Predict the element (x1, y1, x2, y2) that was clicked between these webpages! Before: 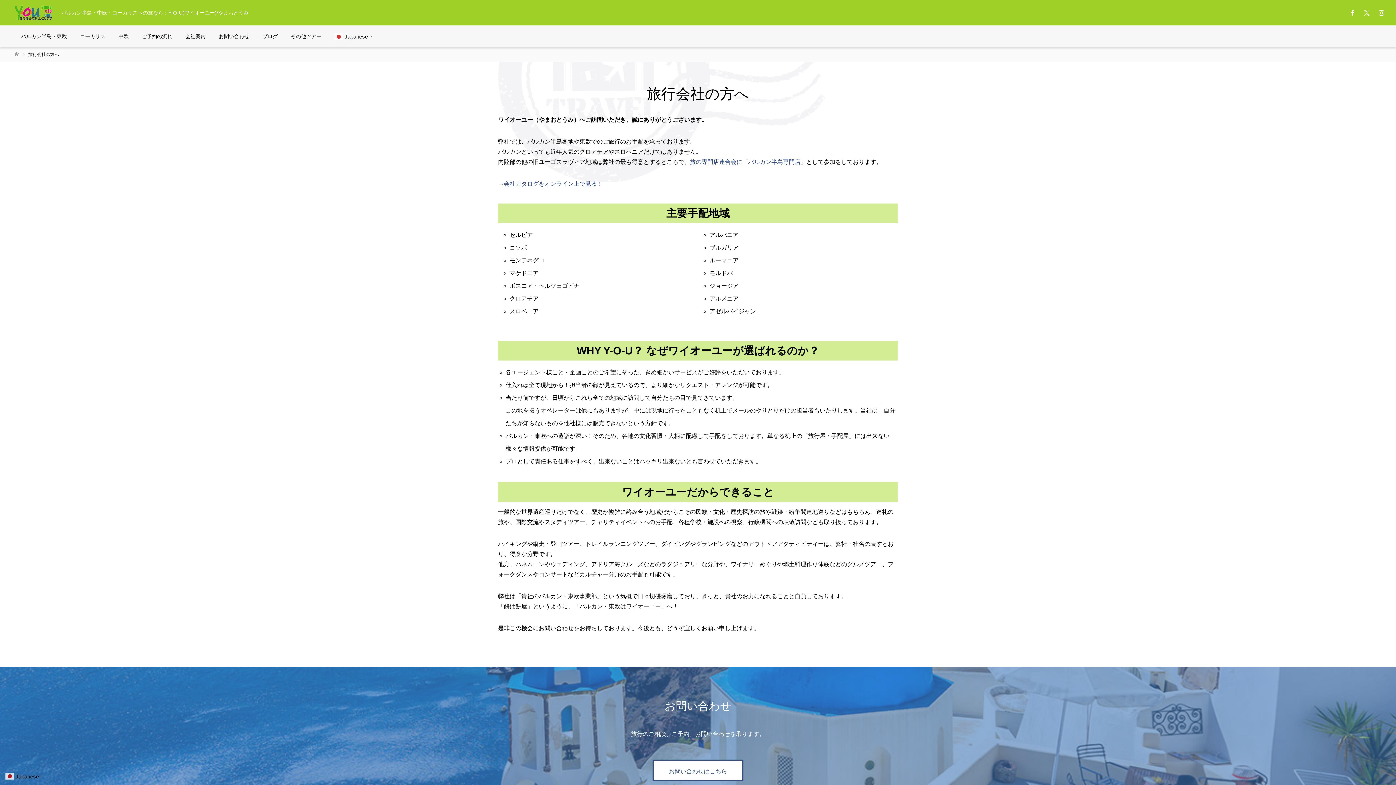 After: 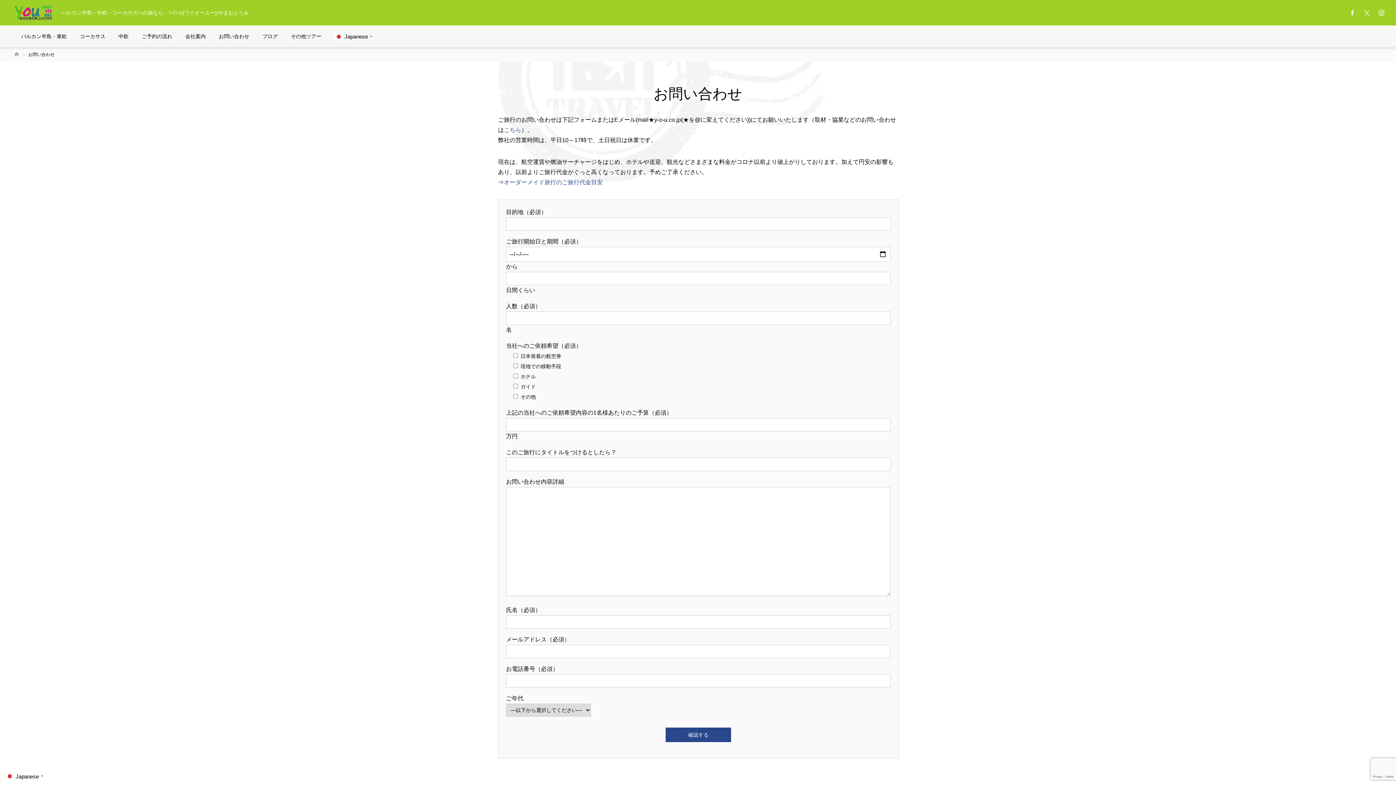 Action: bbox: (652, 760, 743, 781) label: お問い合わせはこちら